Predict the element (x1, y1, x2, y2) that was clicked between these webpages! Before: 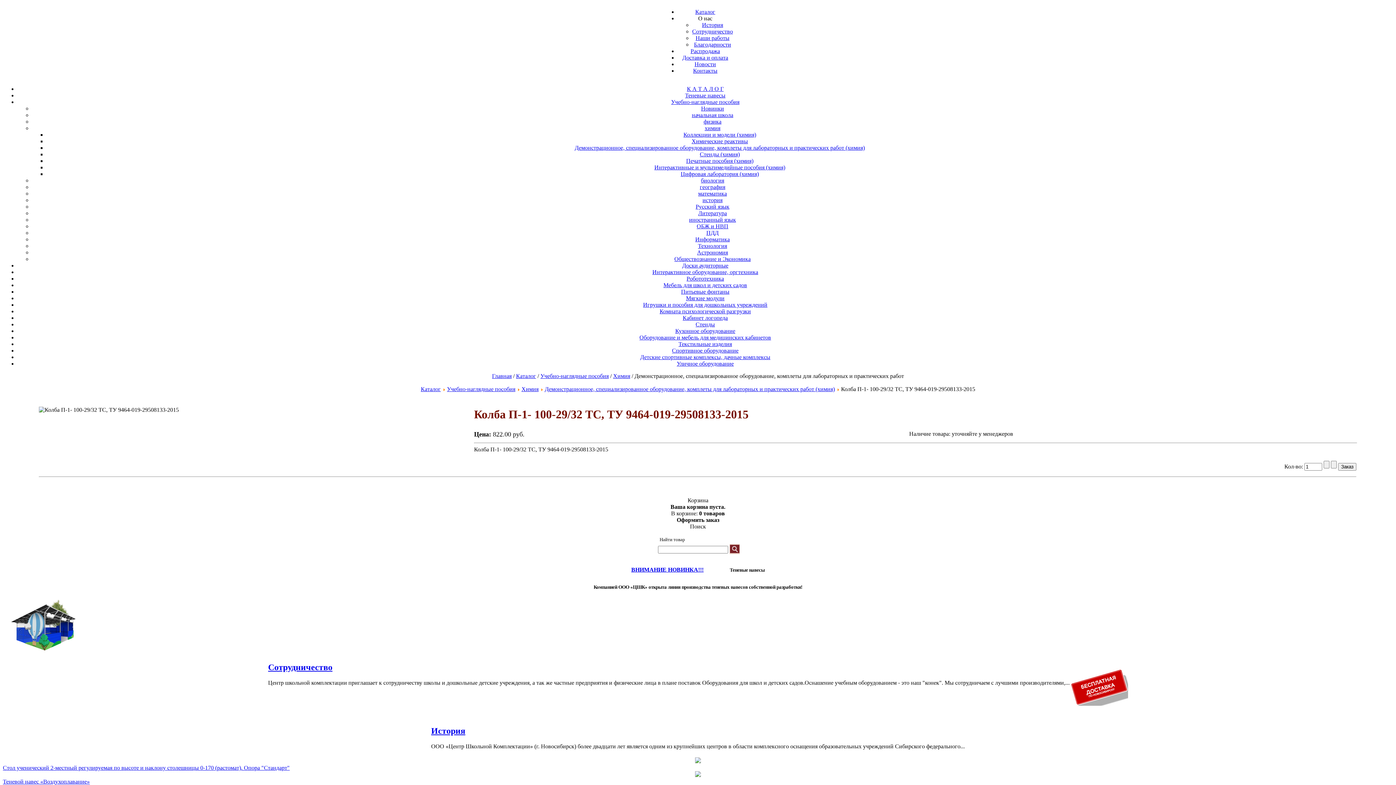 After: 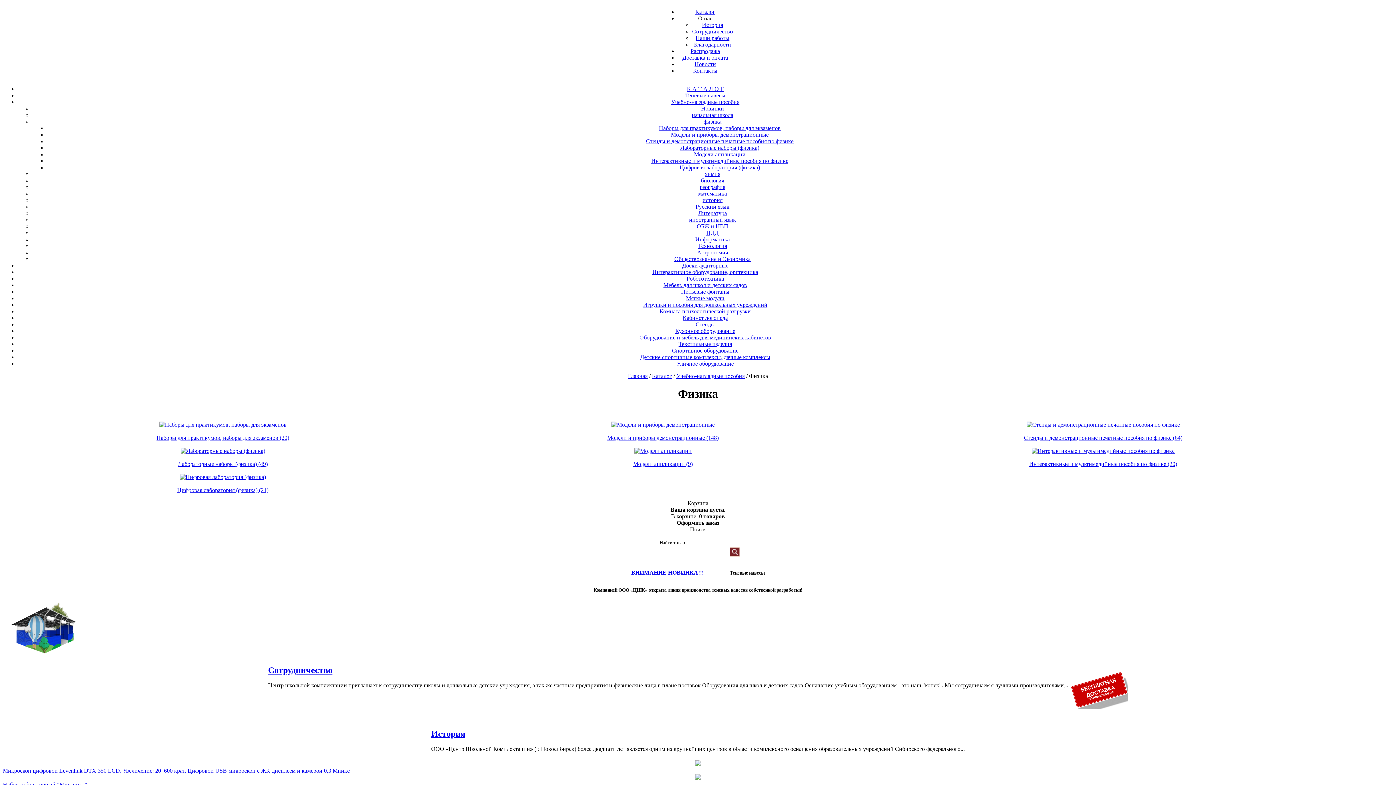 Action: bbox: (703, 118, 721, 124) label: физика